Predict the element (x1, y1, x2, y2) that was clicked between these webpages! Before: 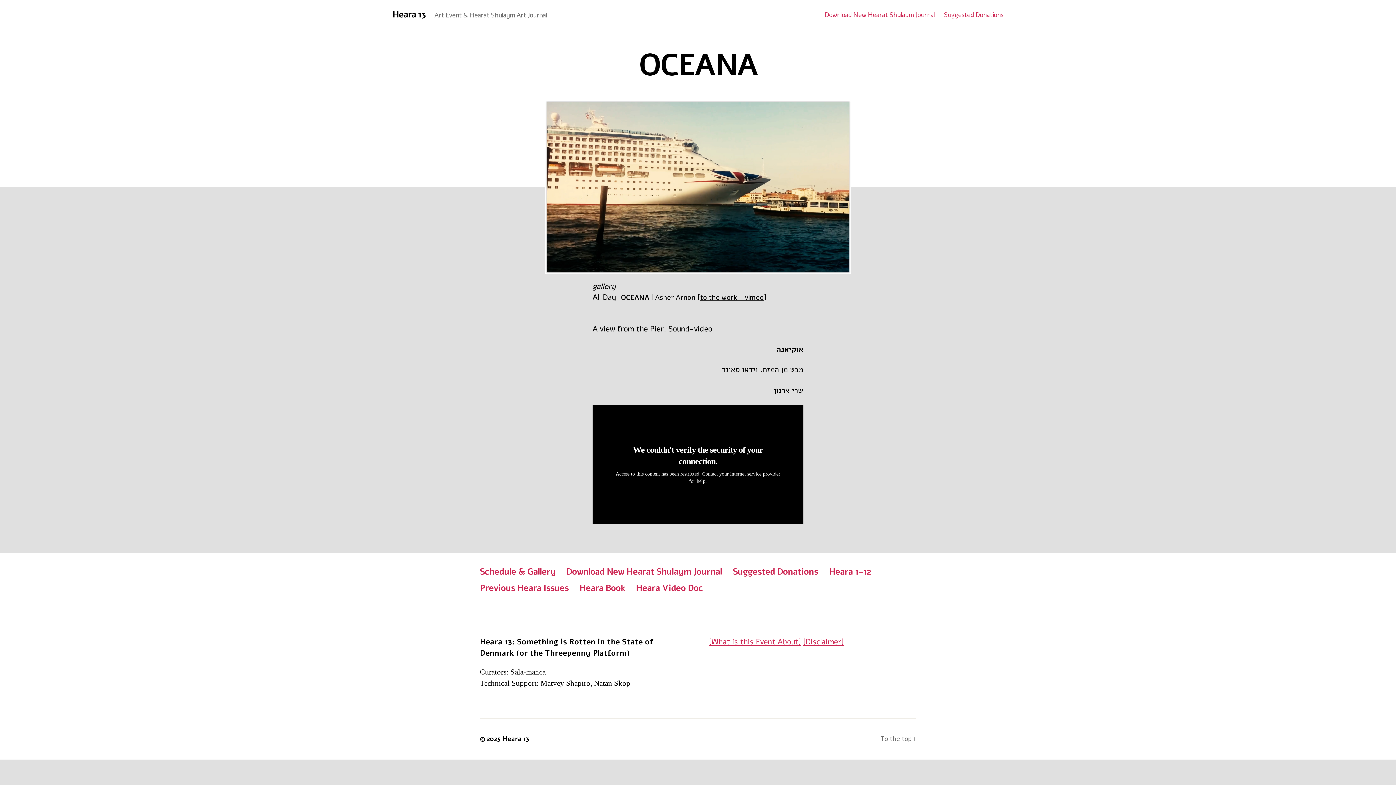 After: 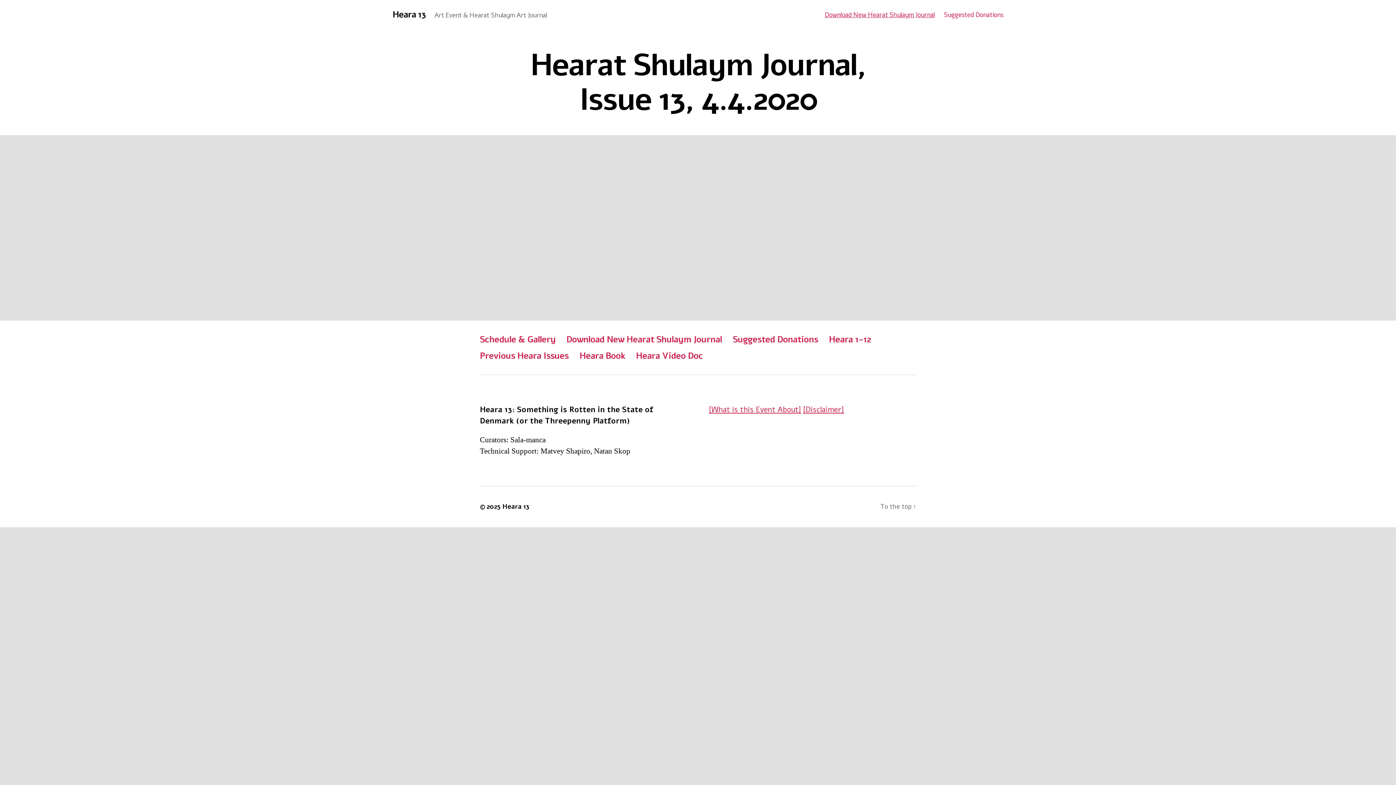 Action: label: Download New Hearat Shulaym Journal bbox: (566, 566, 722, 577)